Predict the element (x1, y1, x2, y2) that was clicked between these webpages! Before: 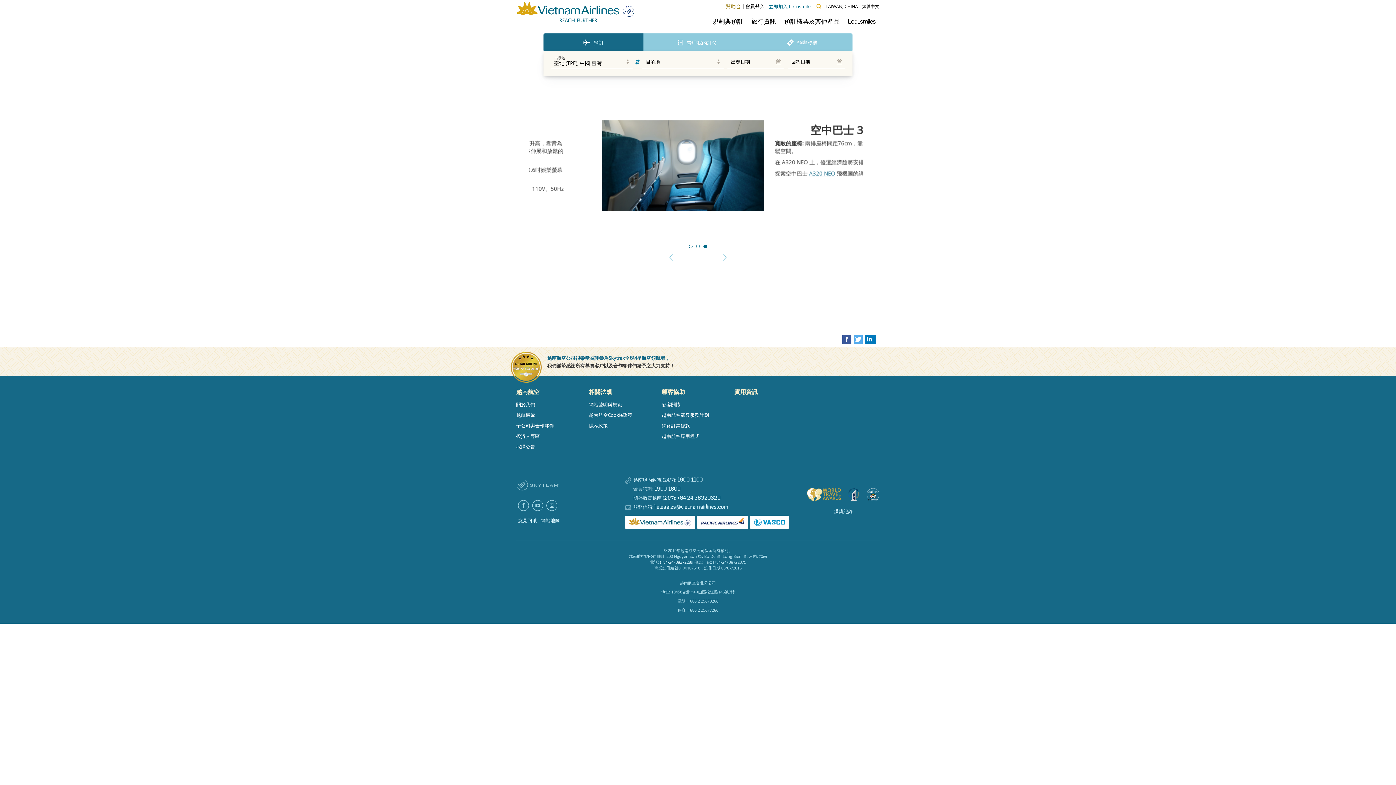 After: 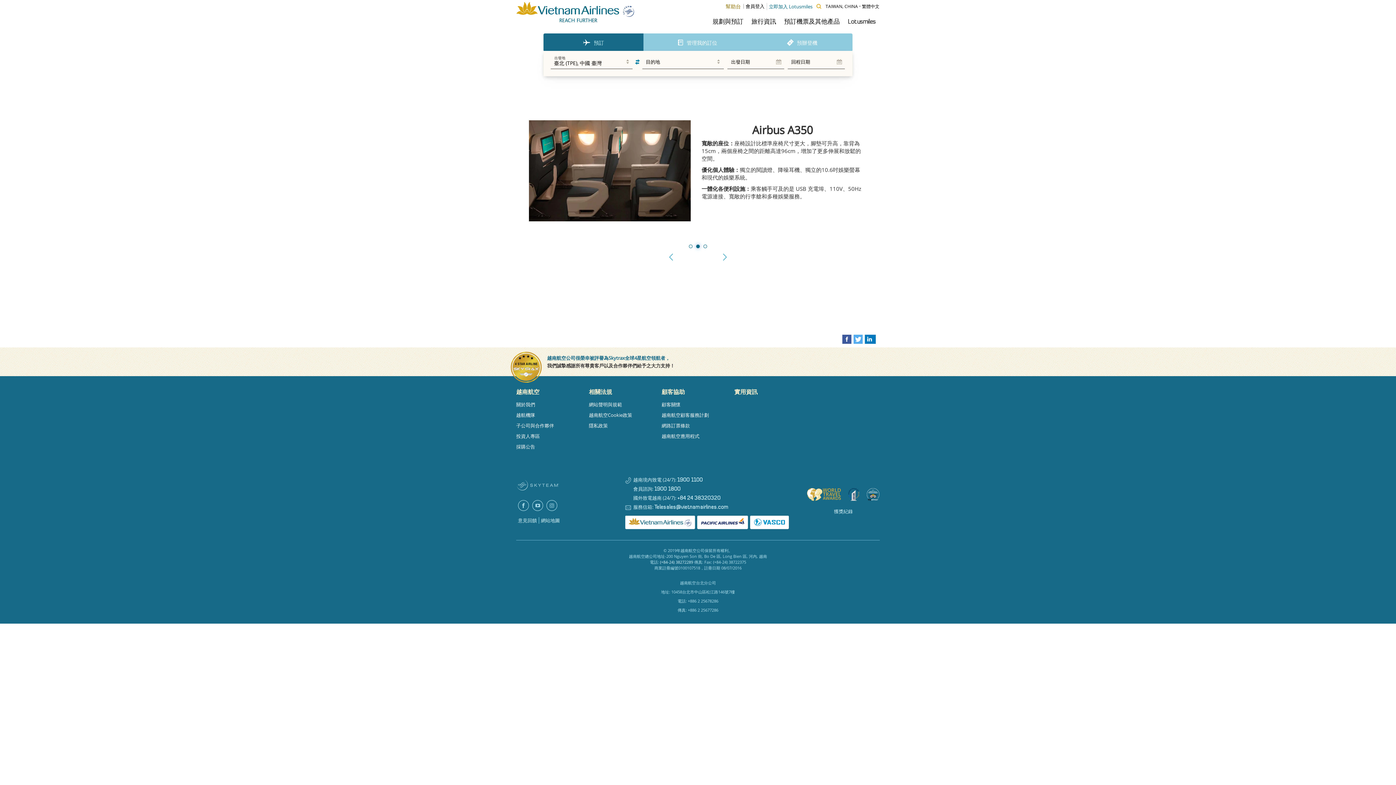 Action: bbox: (696, 244, 700, 248) label: 2